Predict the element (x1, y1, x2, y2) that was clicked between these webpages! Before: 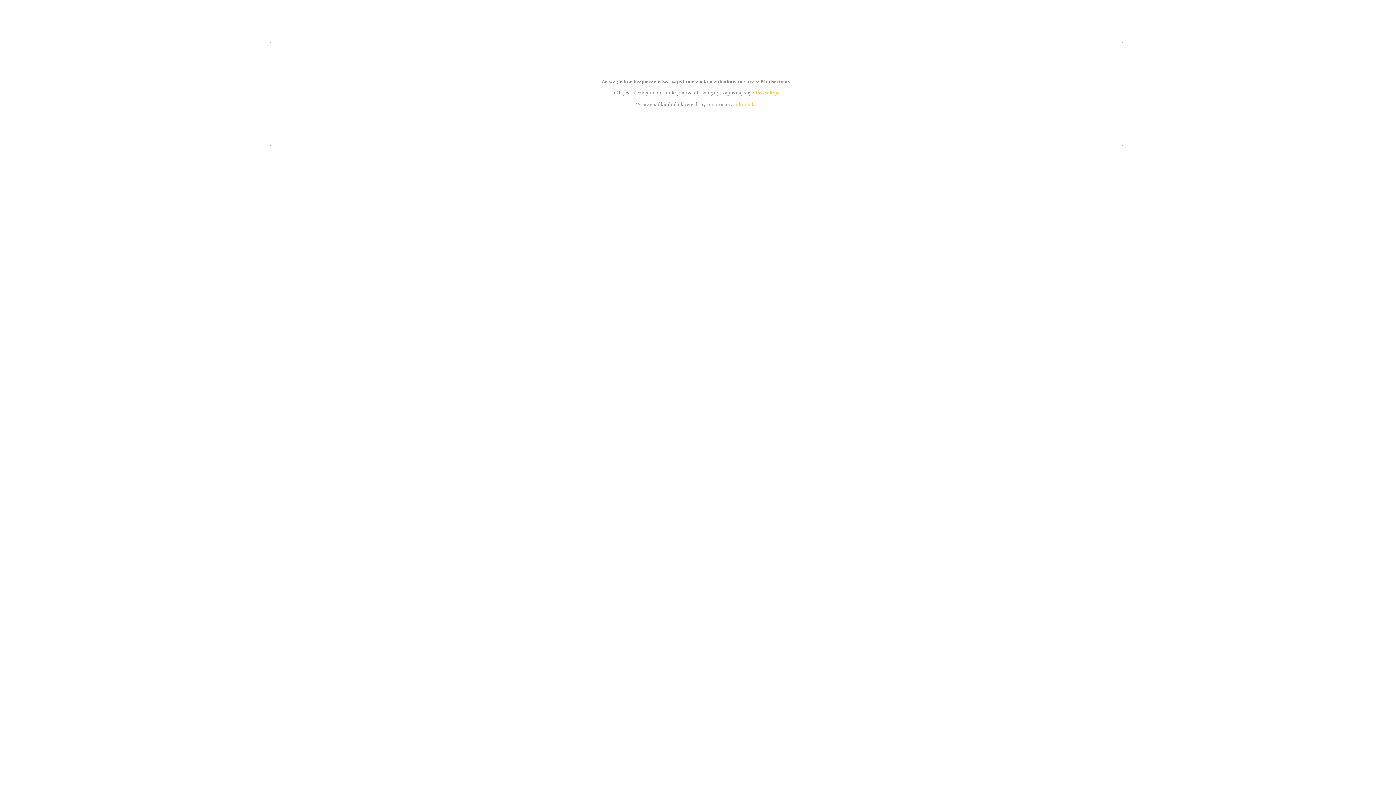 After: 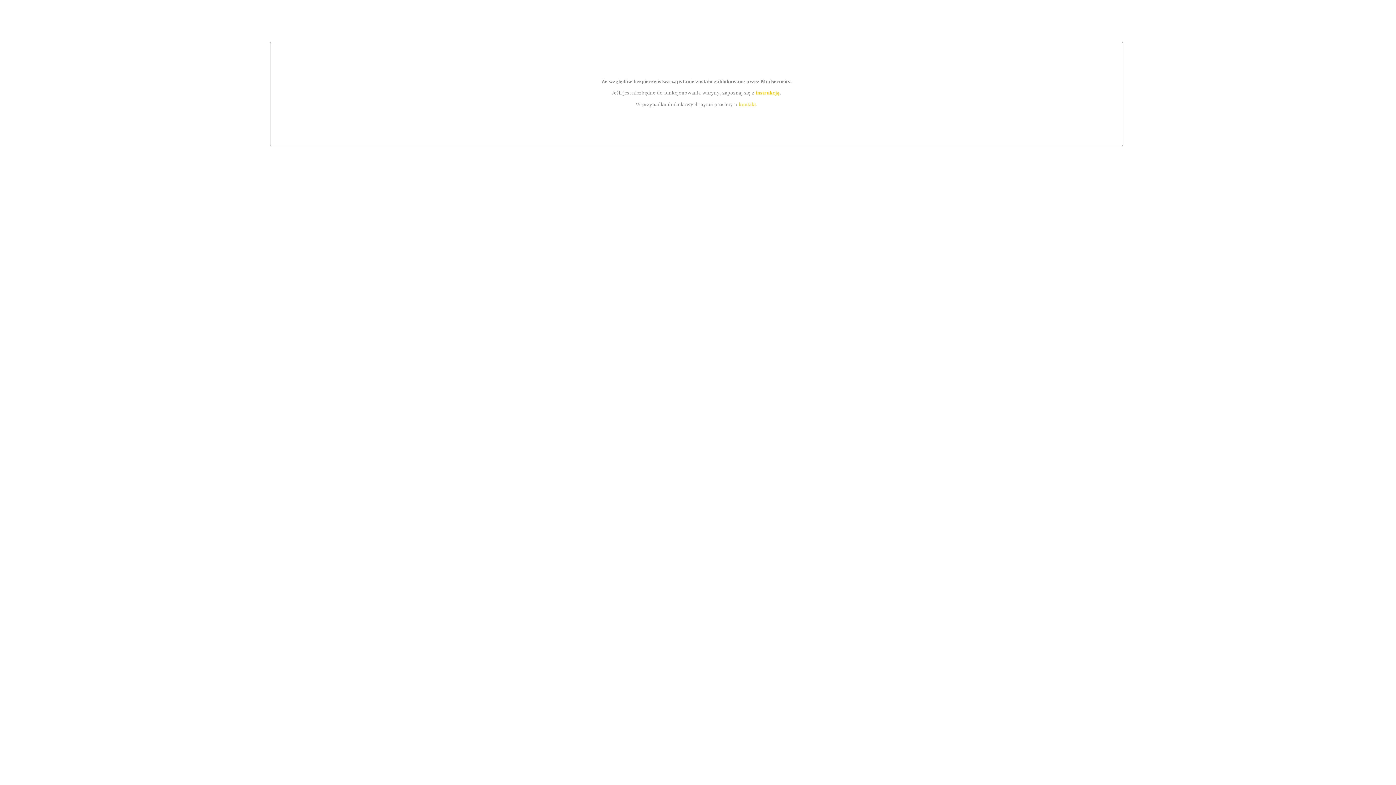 Action: bbox: (755, 89, 779, 95) label: instrukcją